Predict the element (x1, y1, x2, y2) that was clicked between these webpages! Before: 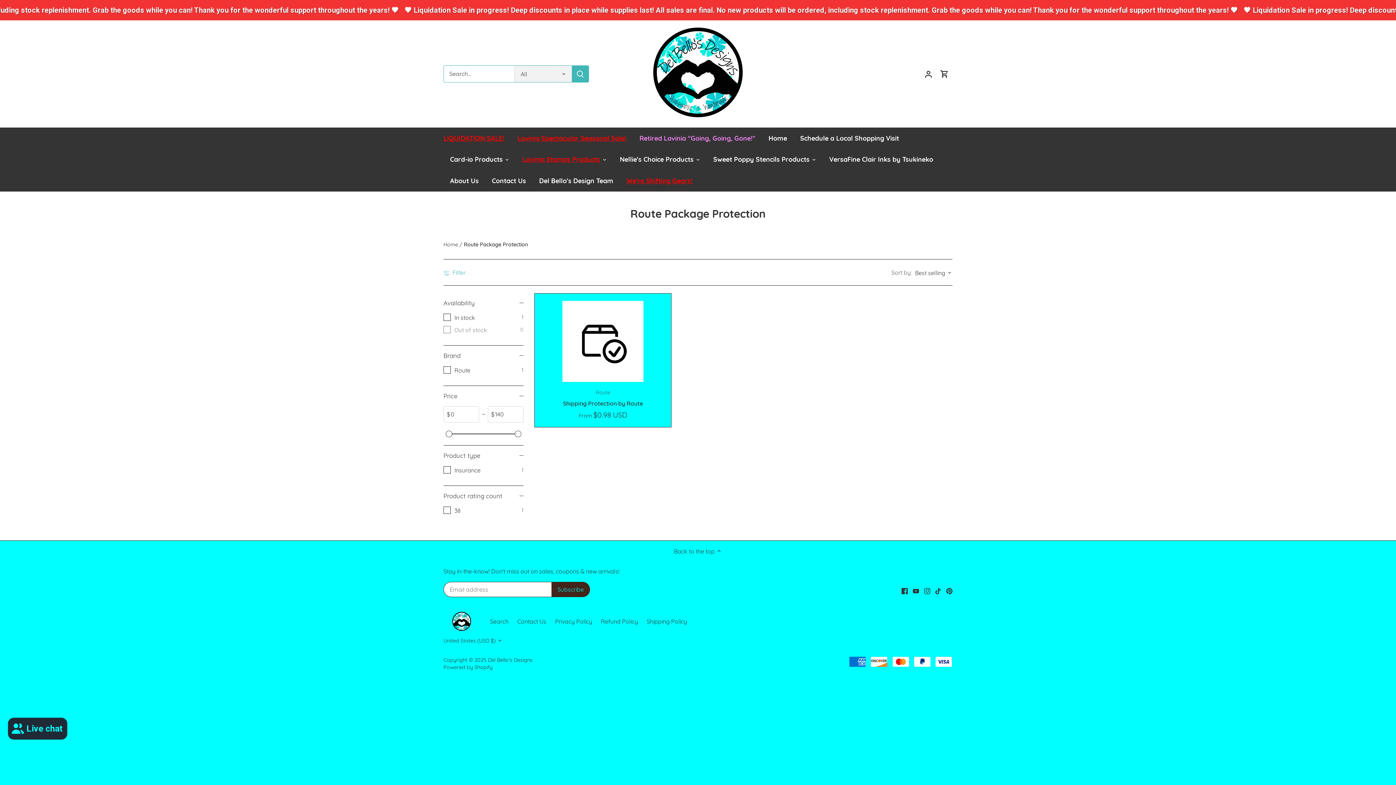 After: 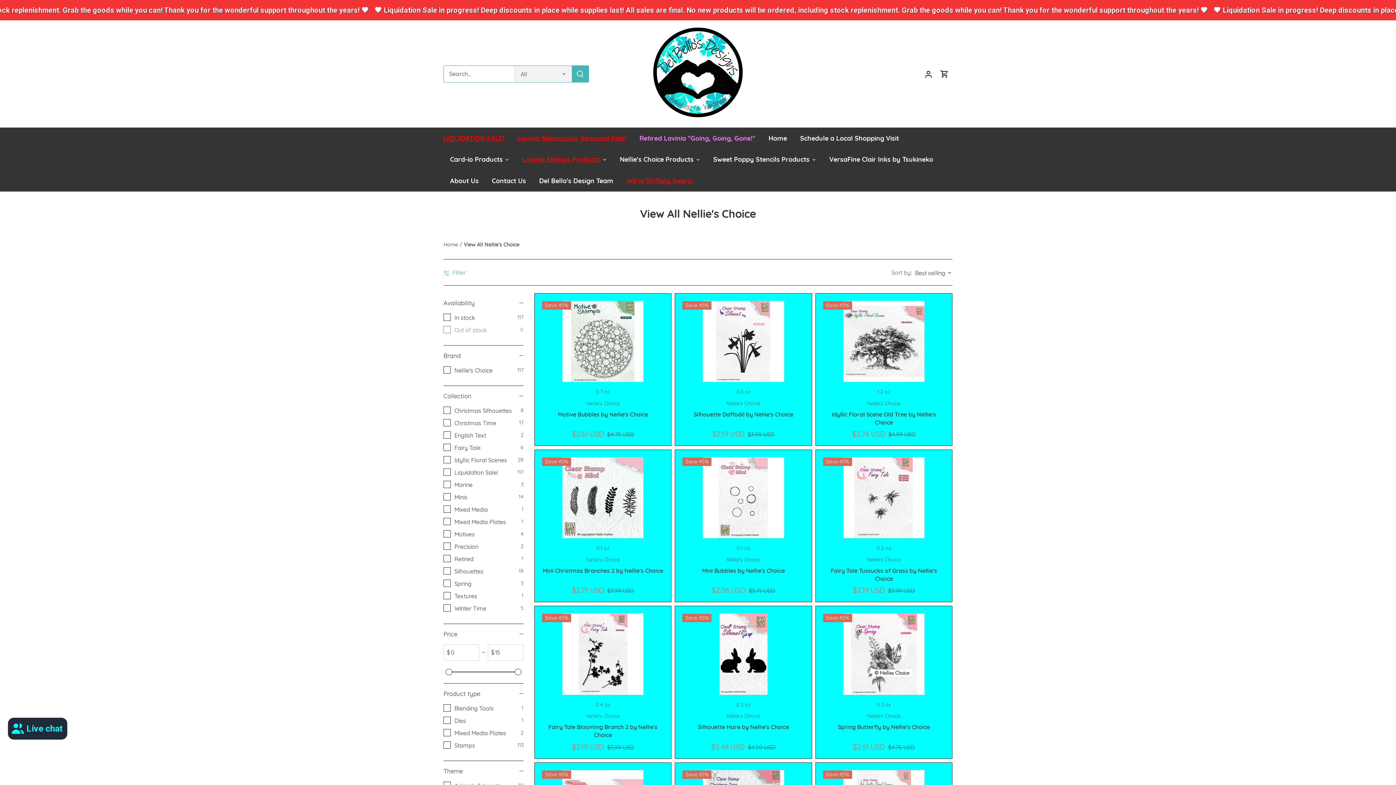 Action: label: Nellie's Choice Products bbox: (613, 148, 700, 170)